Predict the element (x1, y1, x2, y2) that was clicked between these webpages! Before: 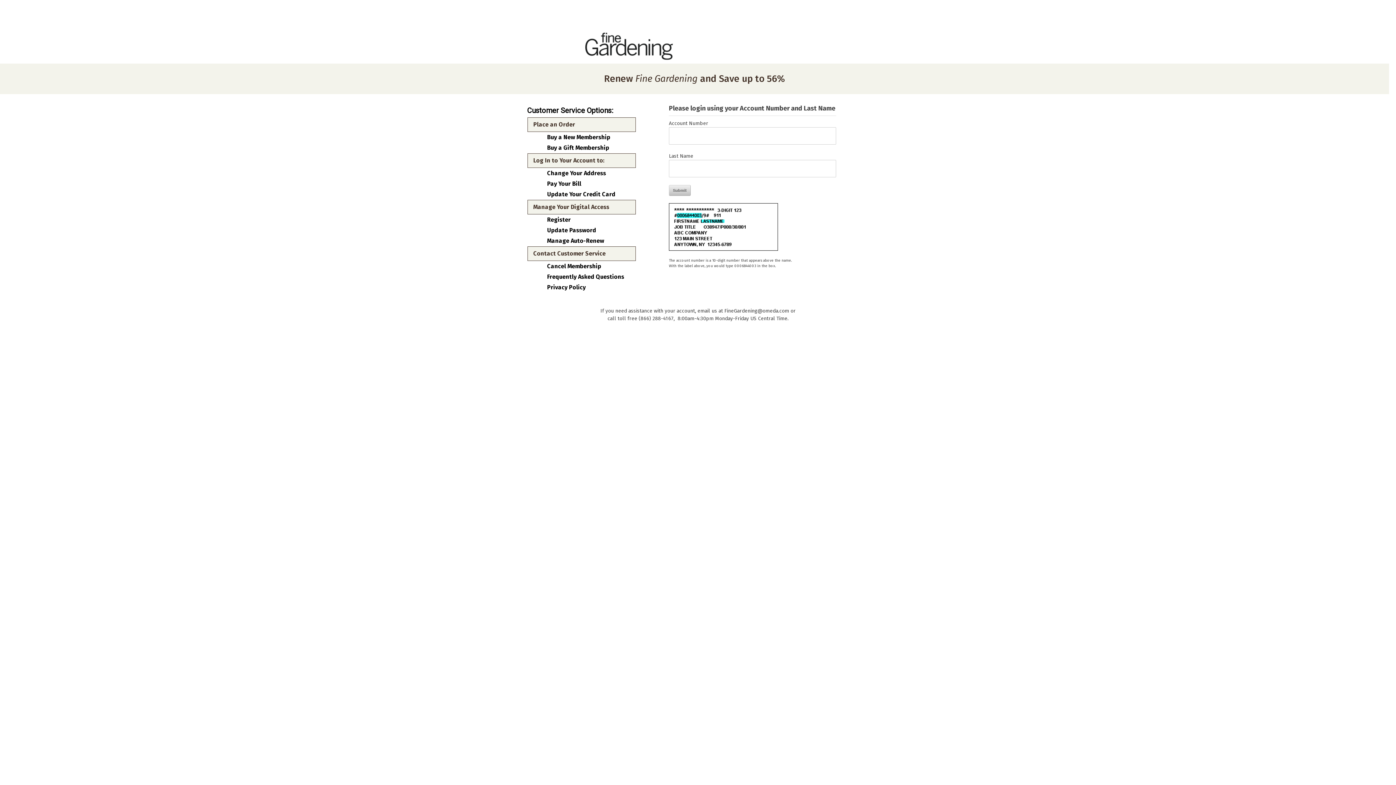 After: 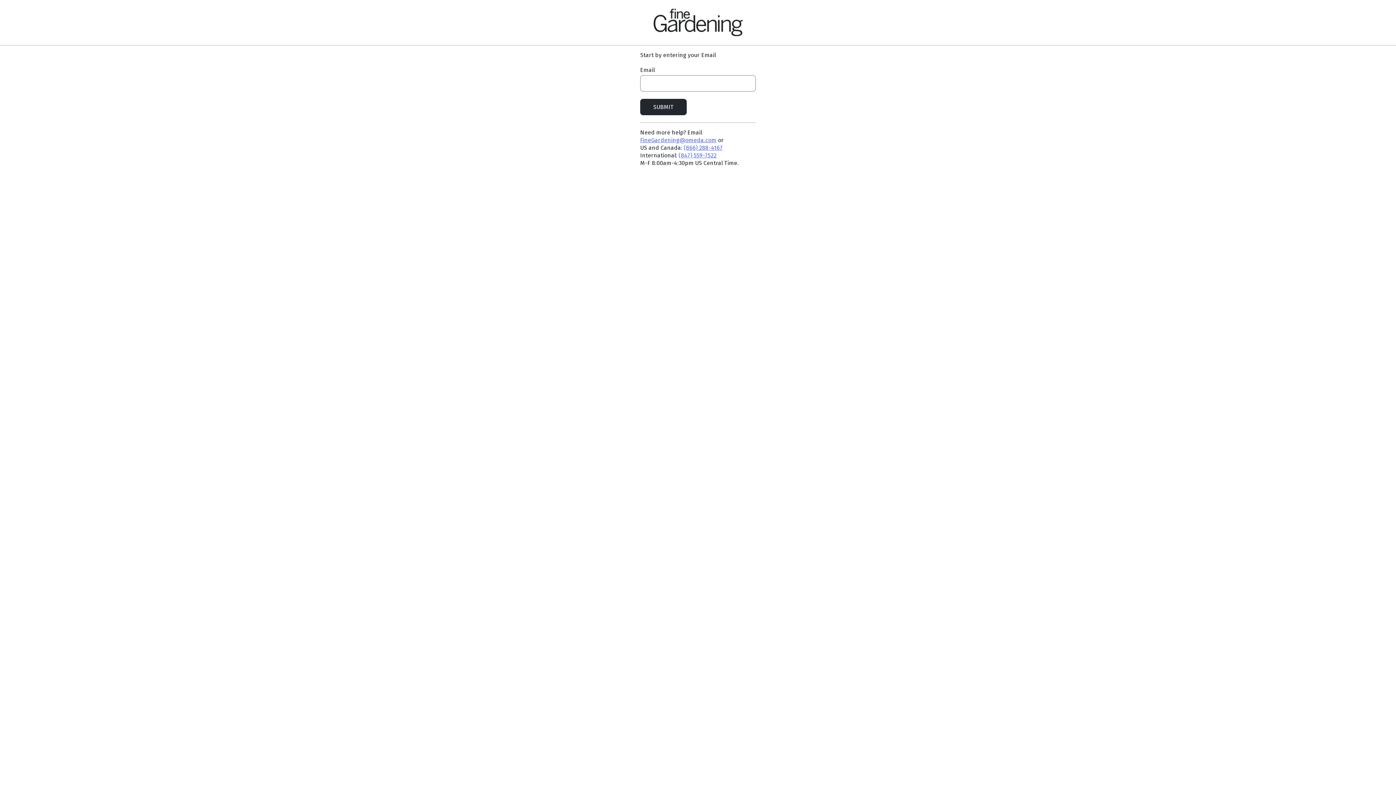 Action: label: Register bbox: (547, 216, 630, 223)